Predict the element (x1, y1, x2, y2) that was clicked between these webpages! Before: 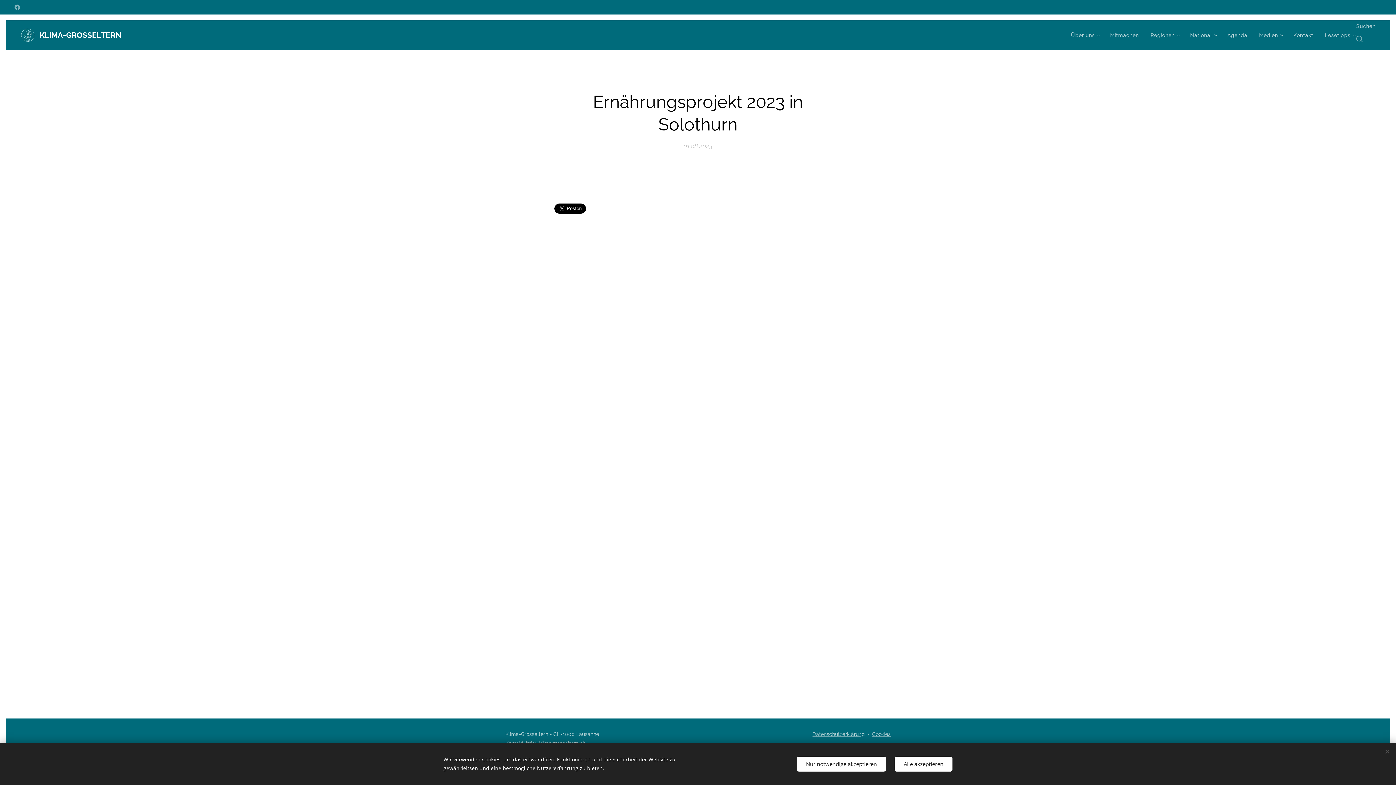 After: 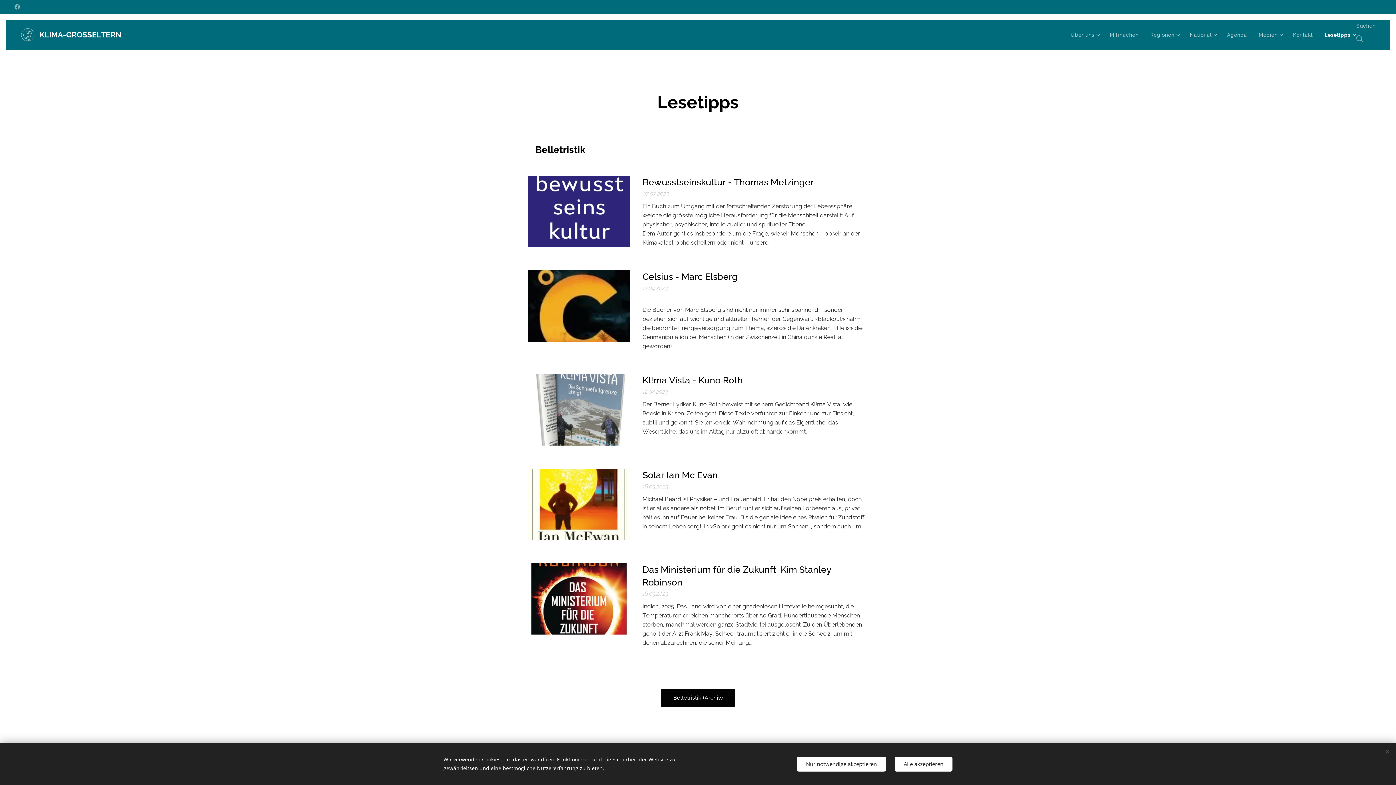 Action: label: Lesetipps bbox: (1319, 26, 1356, 44)